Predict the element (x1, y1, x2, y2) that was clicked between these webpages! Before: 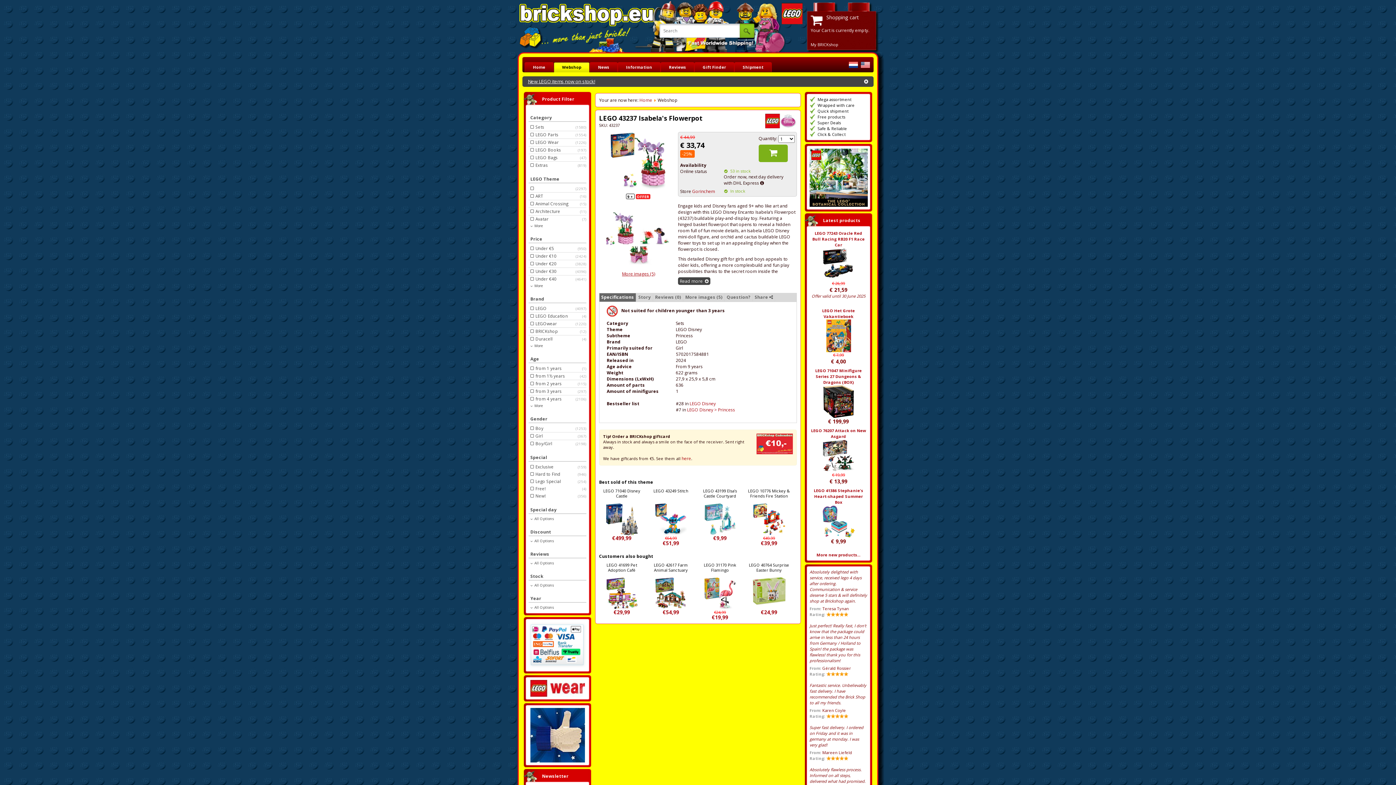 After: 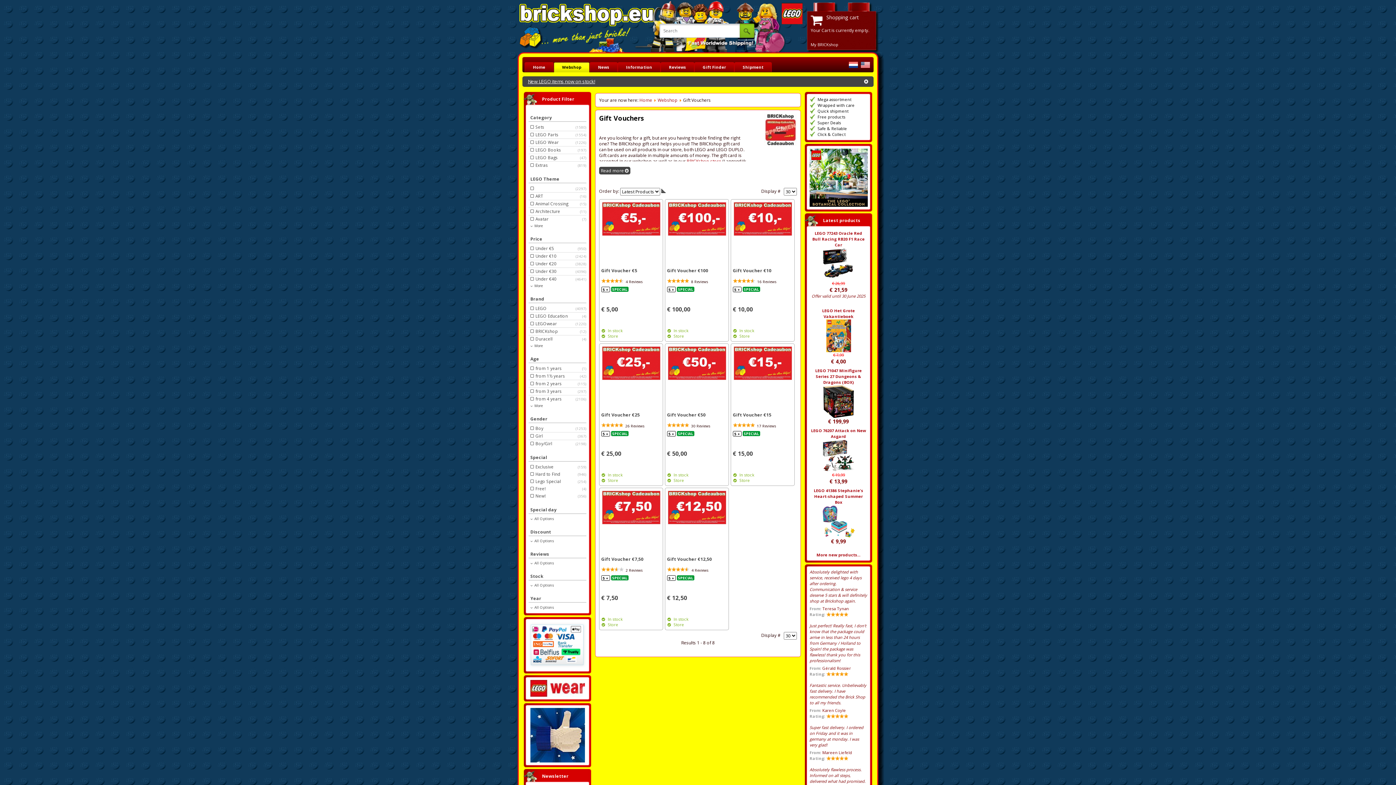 Action: label: here bbox: (681, 455, 691, 461)